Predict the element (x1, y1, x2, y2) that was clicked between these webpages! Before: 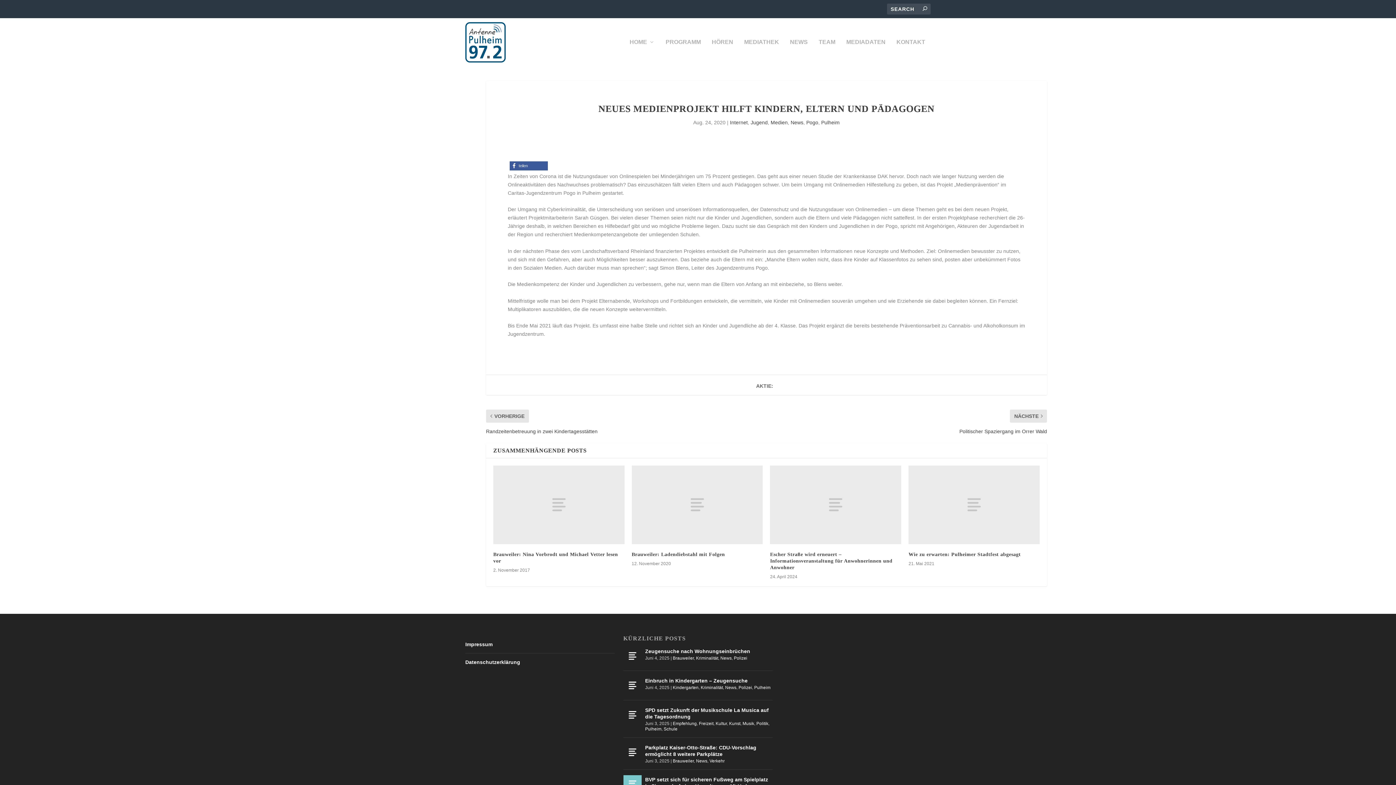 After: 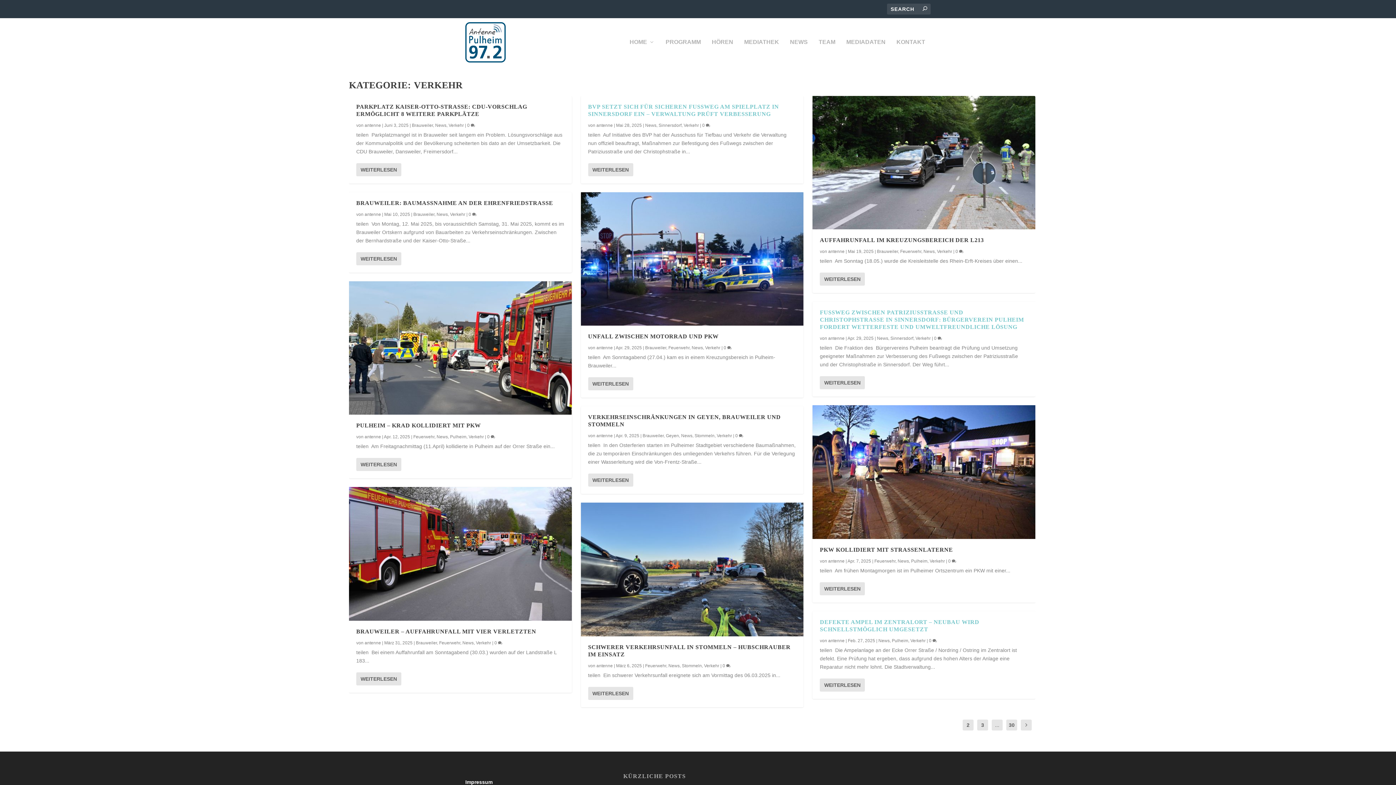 Action: bbox: (709, 759, 724, 764) label: Verkehr